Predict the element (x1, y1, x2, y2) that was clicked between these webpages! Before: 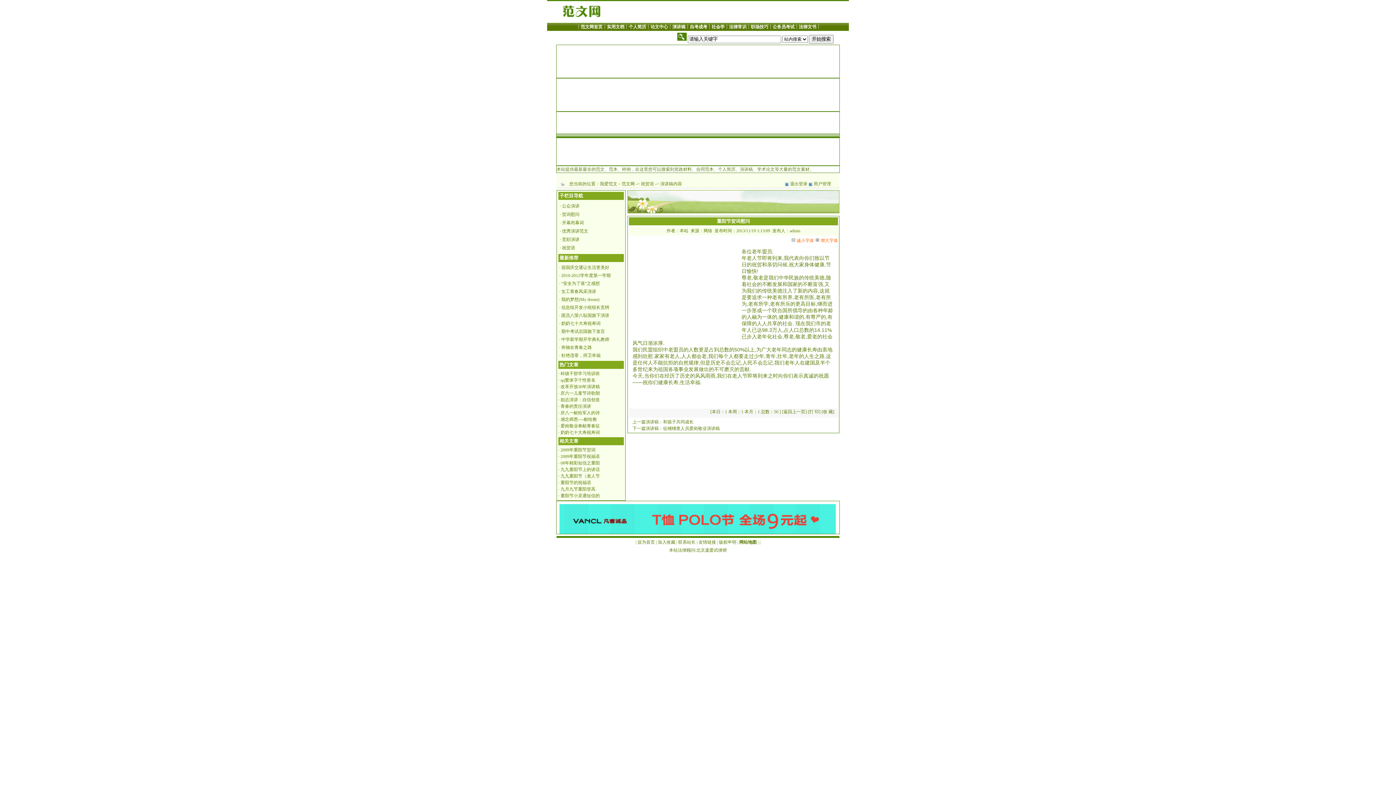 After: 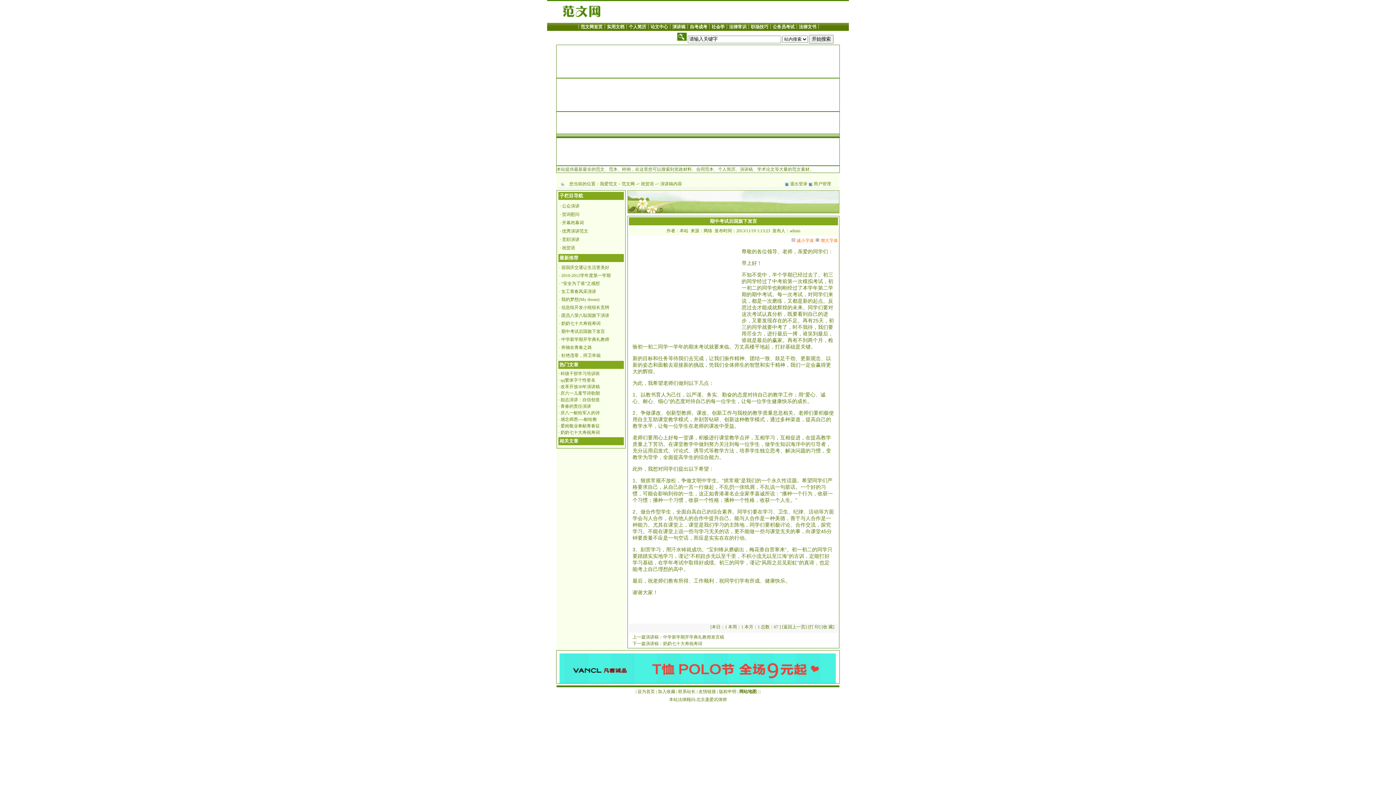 Action: label: 期中考试后国旗下发言 bbox: (561, 329, 605, 334)